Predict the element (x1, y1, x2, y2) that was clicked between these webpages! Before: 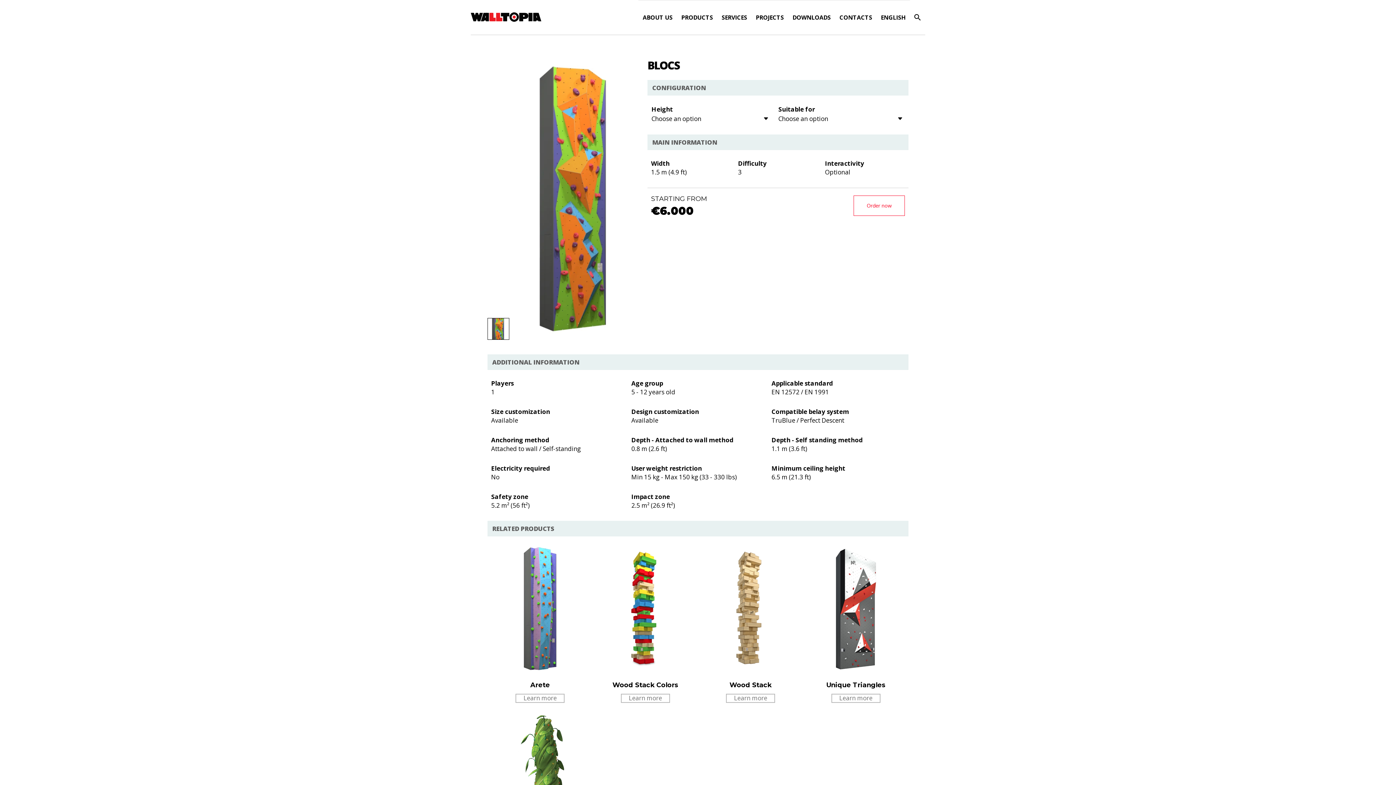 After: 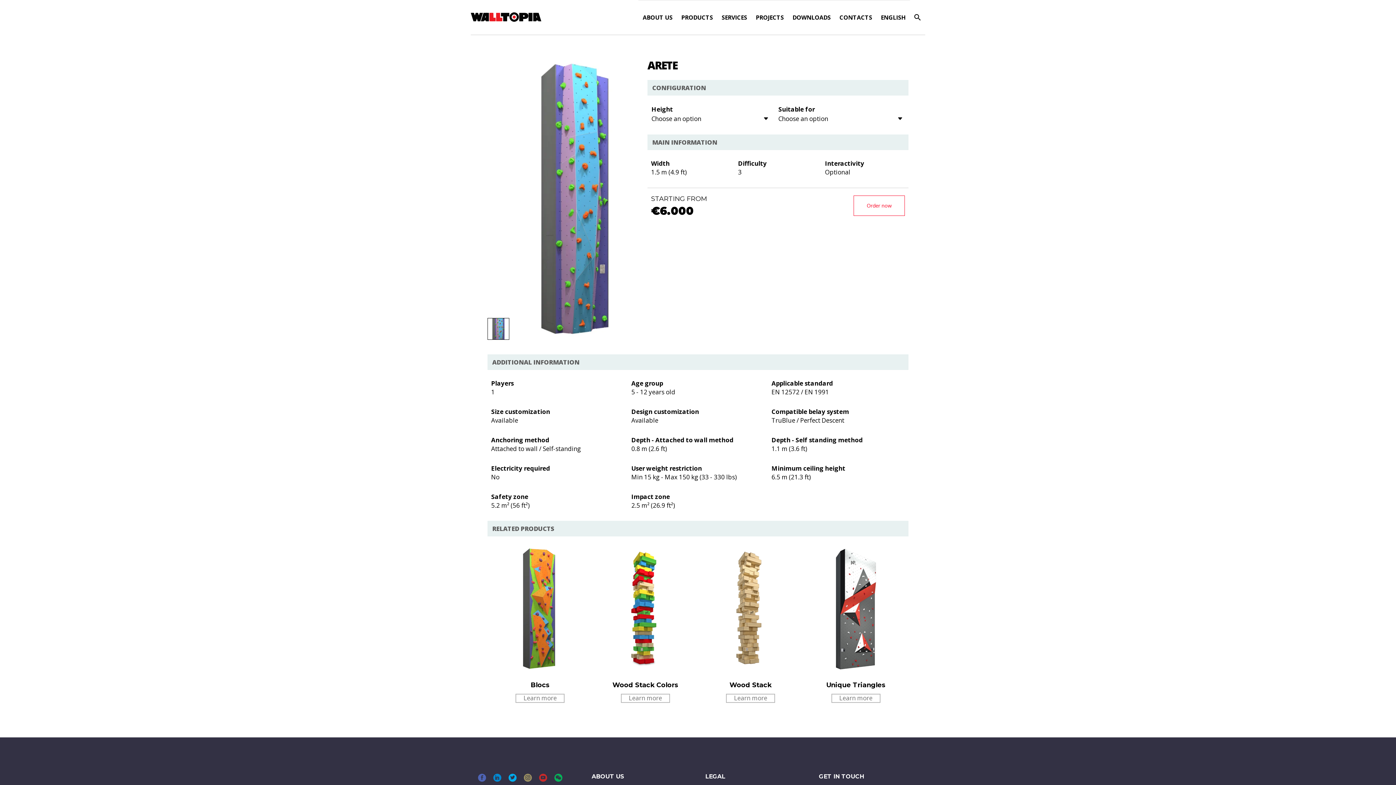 Action: bbox: (496, 545, 583, 673)